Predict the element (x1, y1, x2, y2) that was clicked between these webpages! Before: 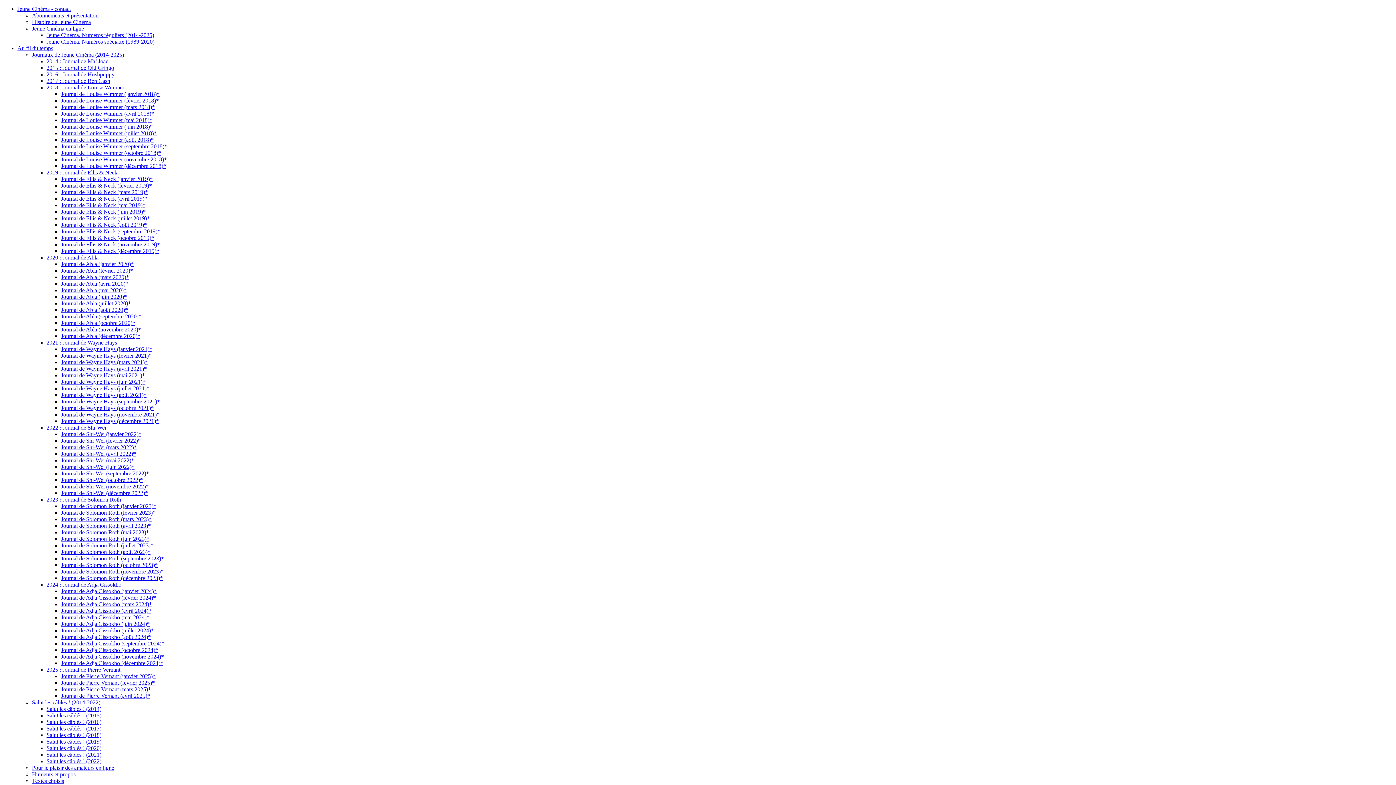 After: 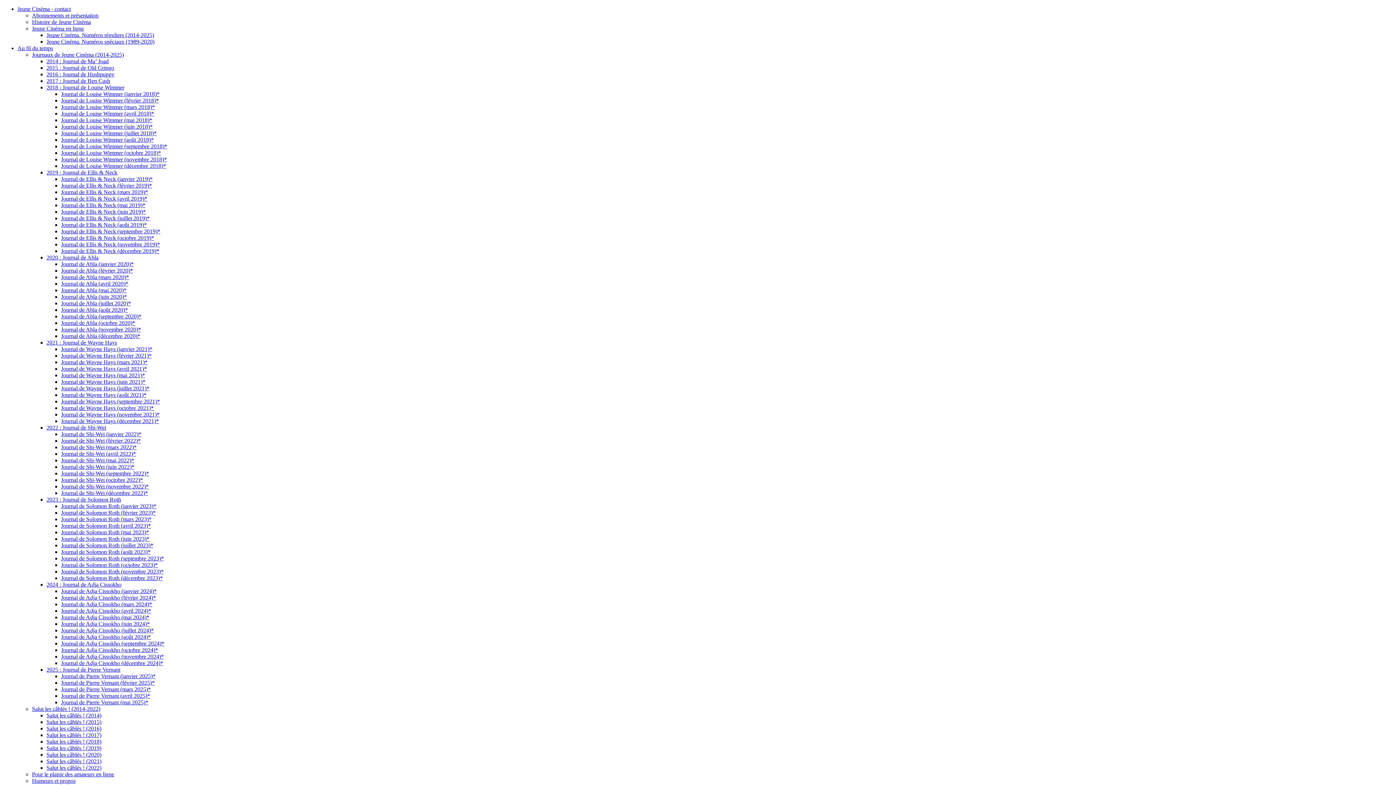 Action: bbox: (61, 149, 161, 156) label: Journal de Louise Wimmer (octobre 2018)*